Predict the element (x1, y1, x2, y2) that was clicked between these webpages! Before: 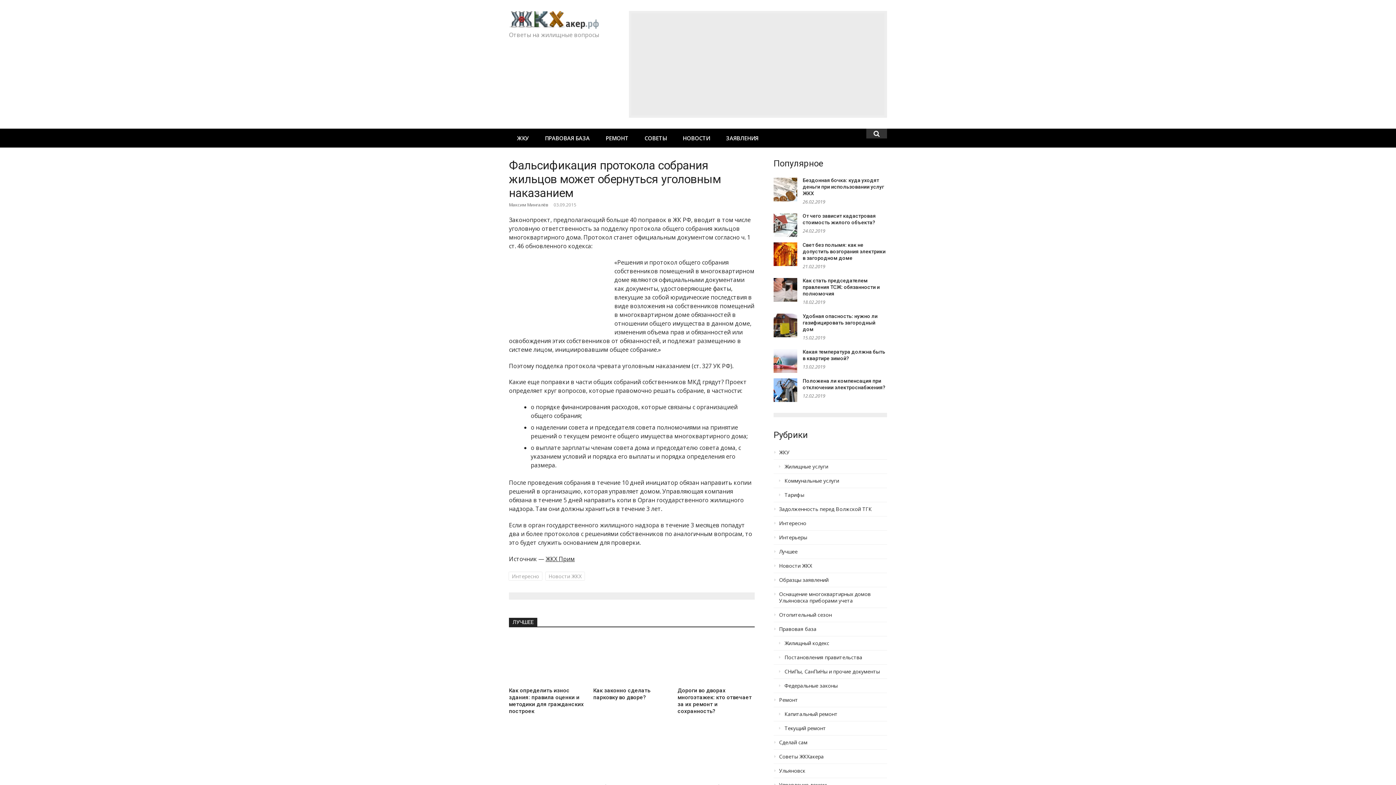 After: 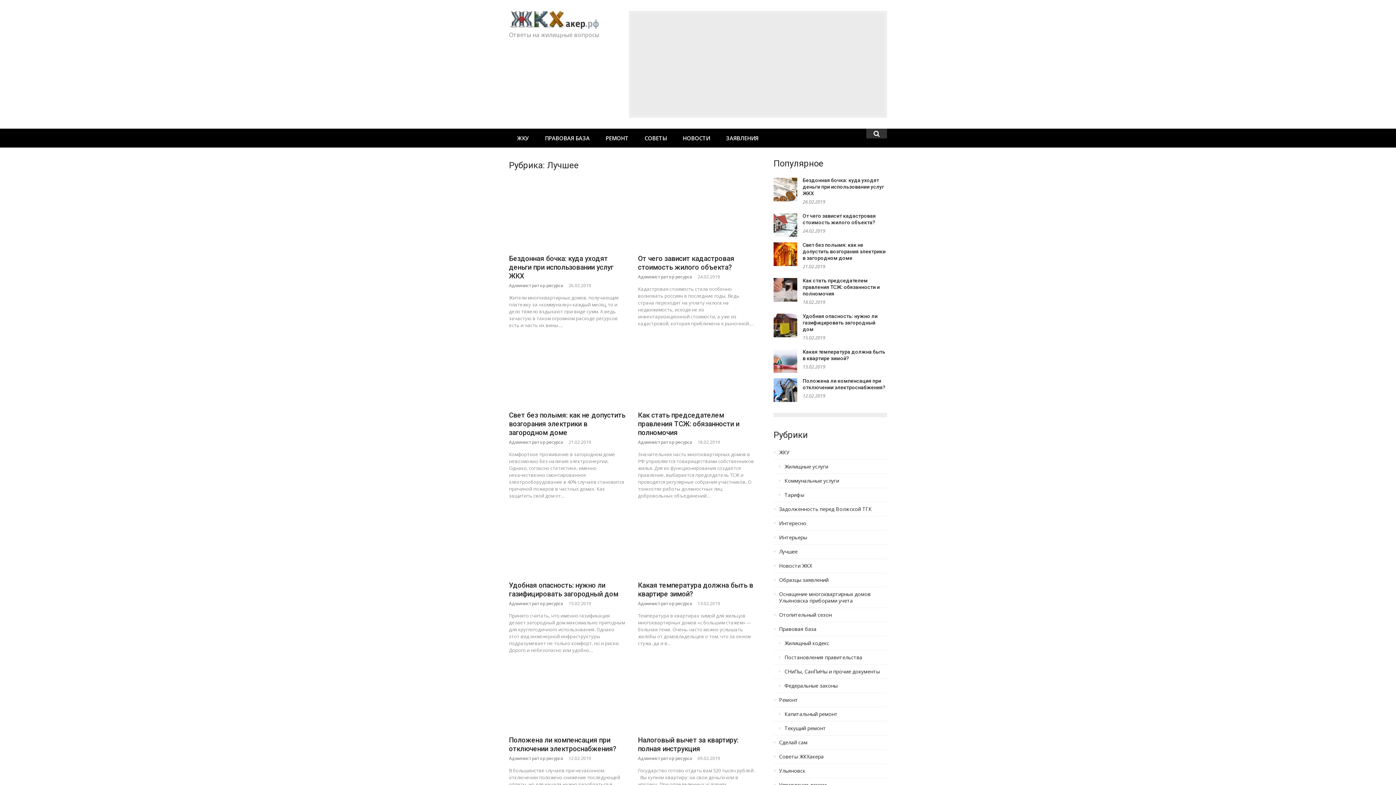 Action: label: ЛУЧШЕЕ bbox: (509, 618, 537, 626)